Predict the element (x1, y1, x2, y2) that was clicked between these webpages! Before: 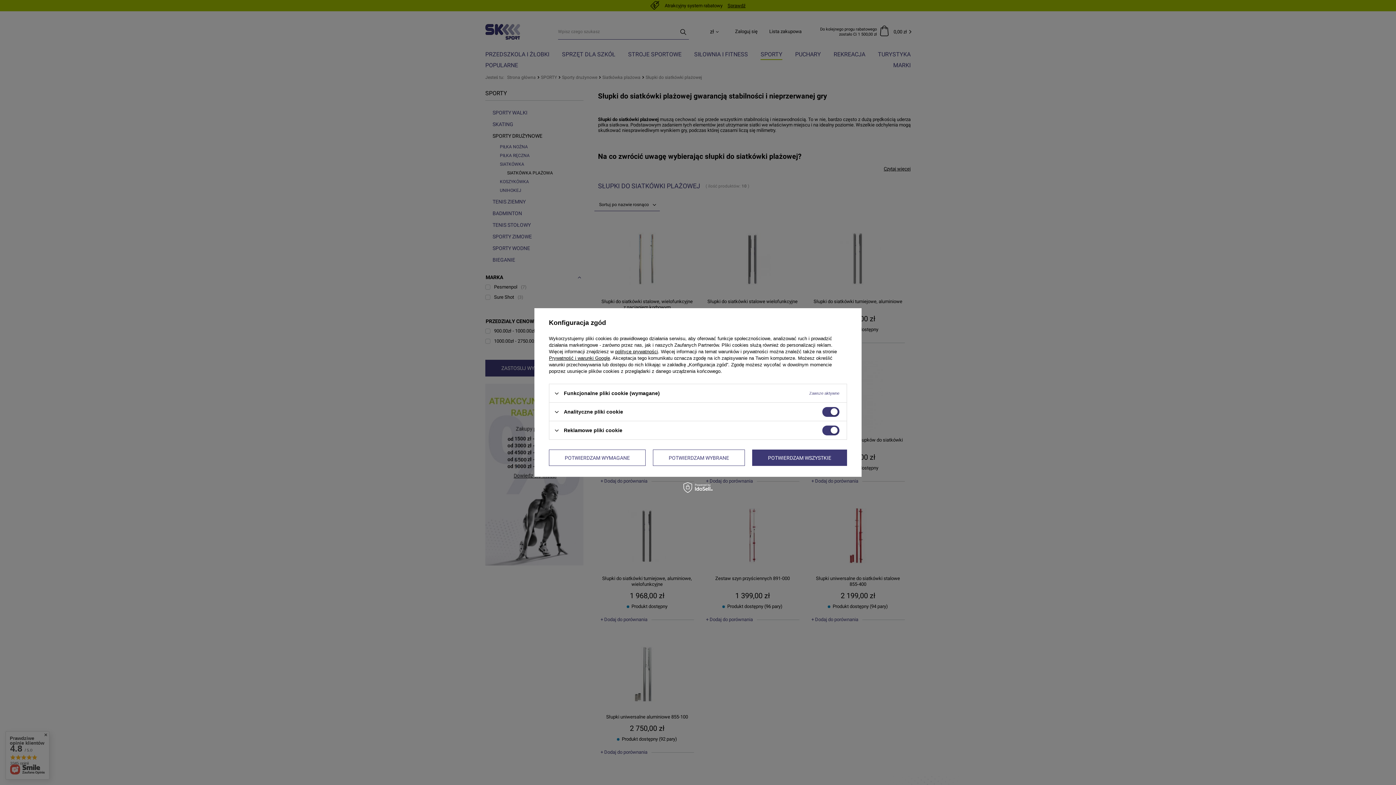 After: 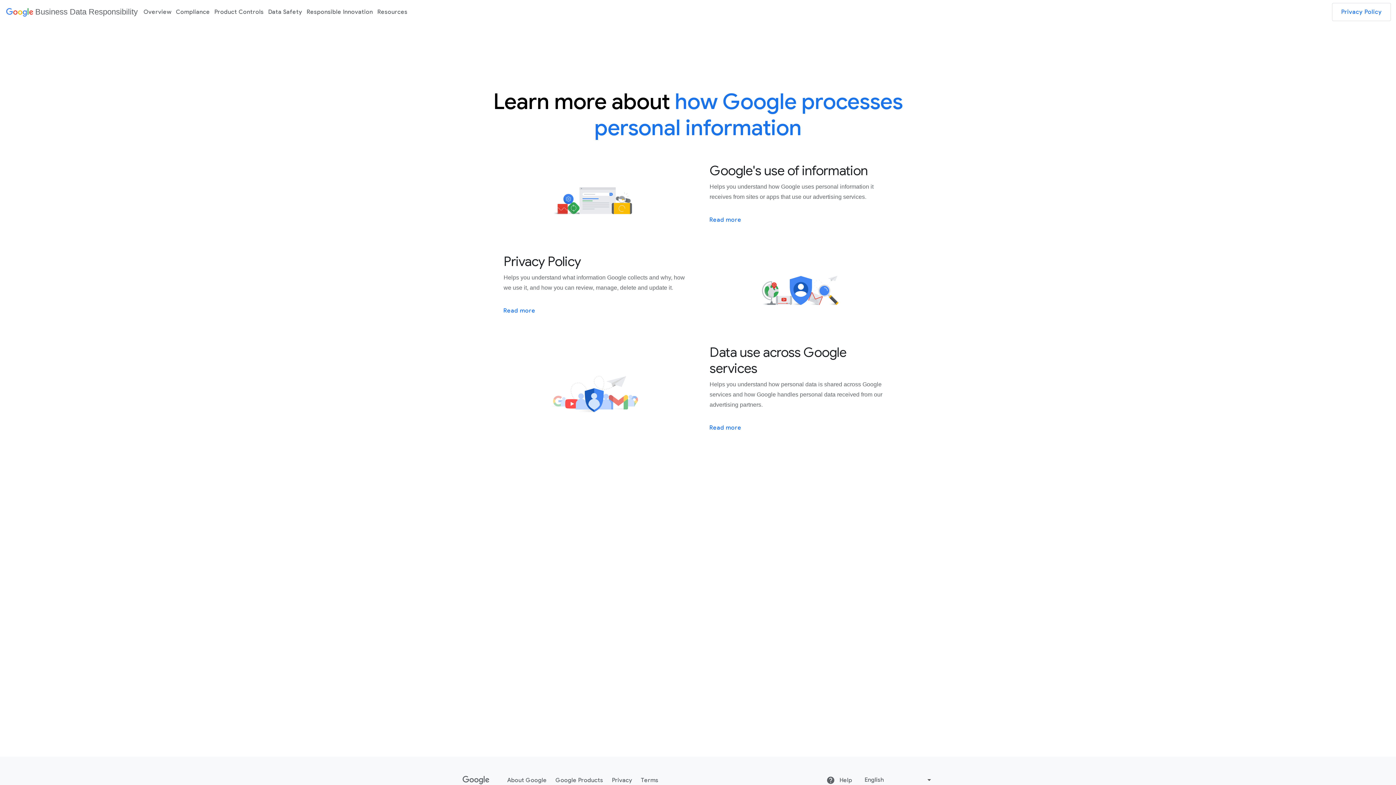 Action: label: Prywatność i warunki Google bbox: (549, 355, 610, 361)